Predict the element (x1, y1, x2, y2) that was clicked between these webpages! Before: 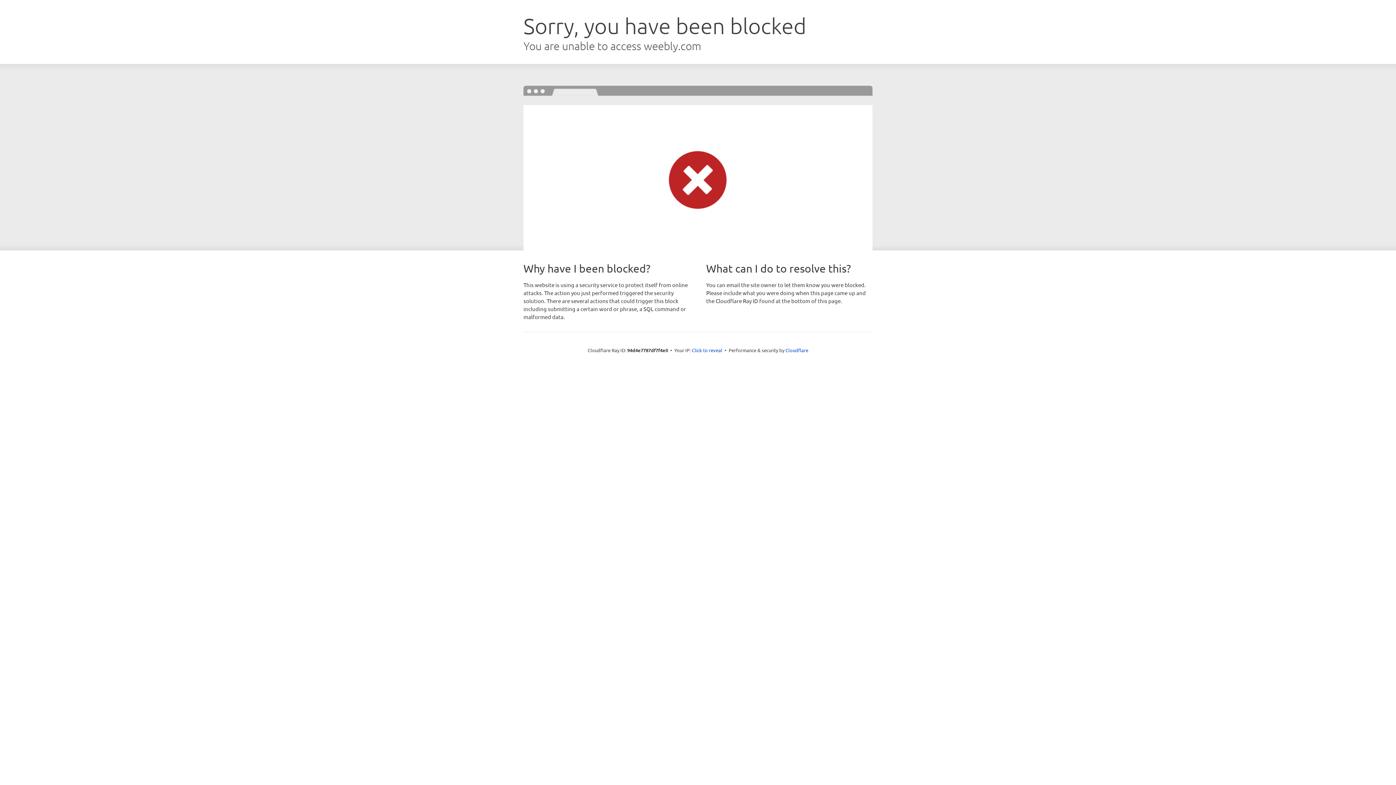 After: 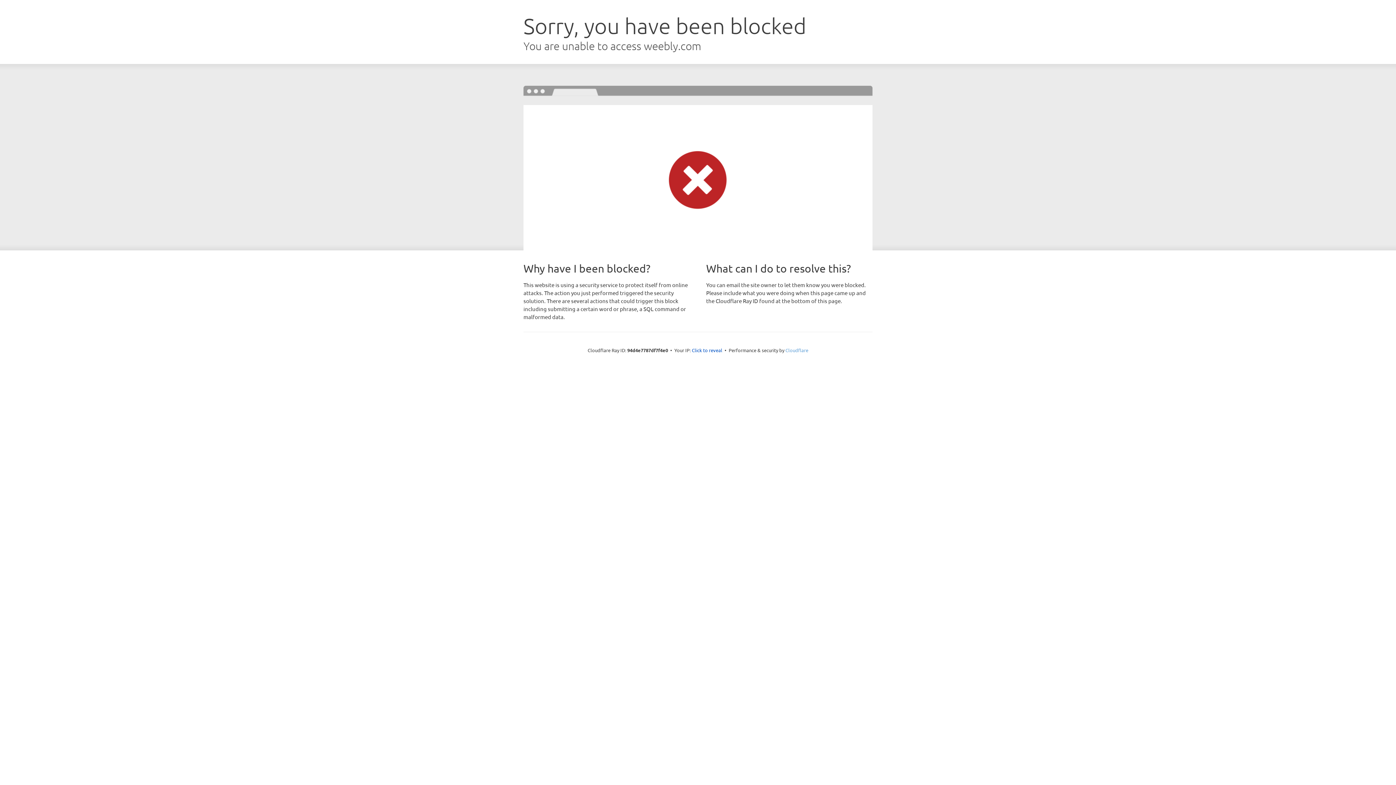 Action: bbox: (785, 347, 808, 353) label: Cloudflare